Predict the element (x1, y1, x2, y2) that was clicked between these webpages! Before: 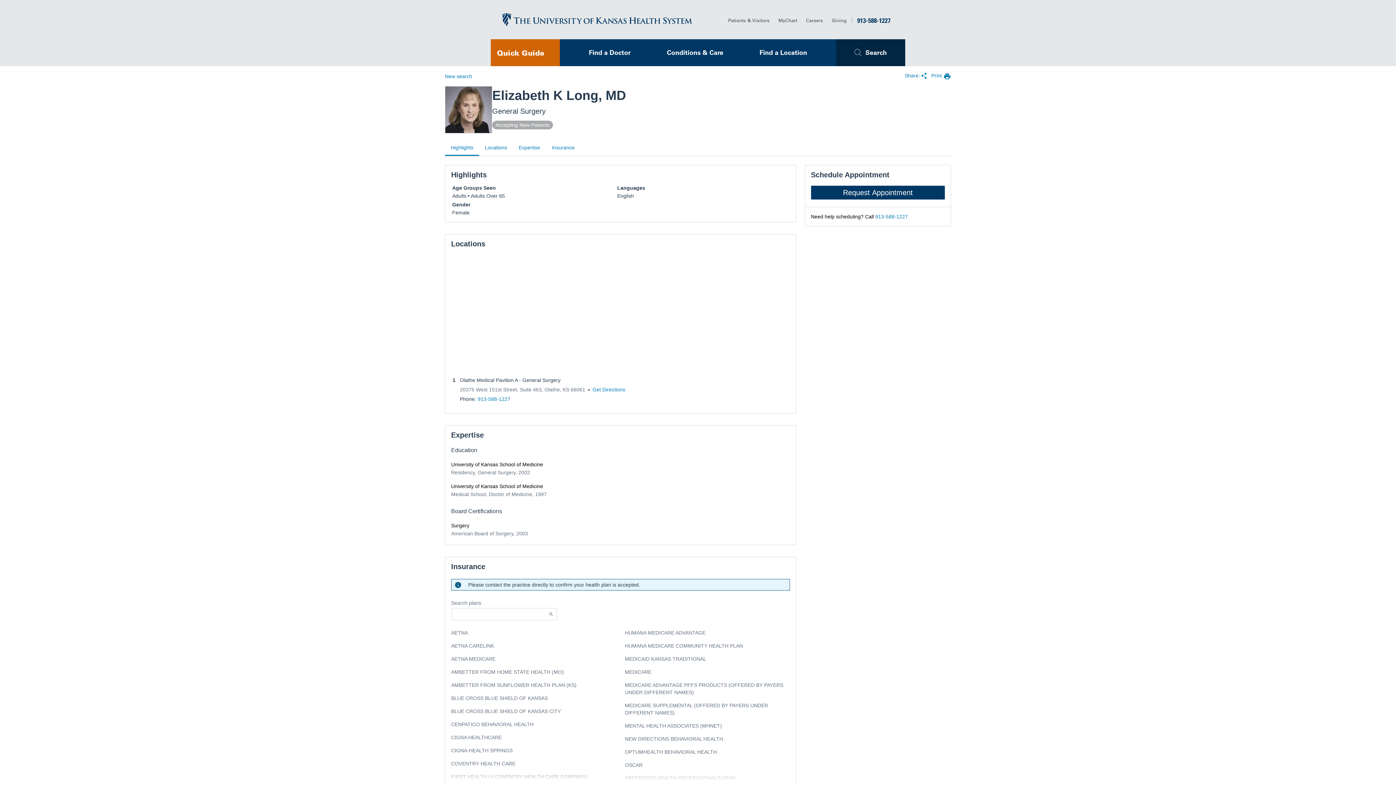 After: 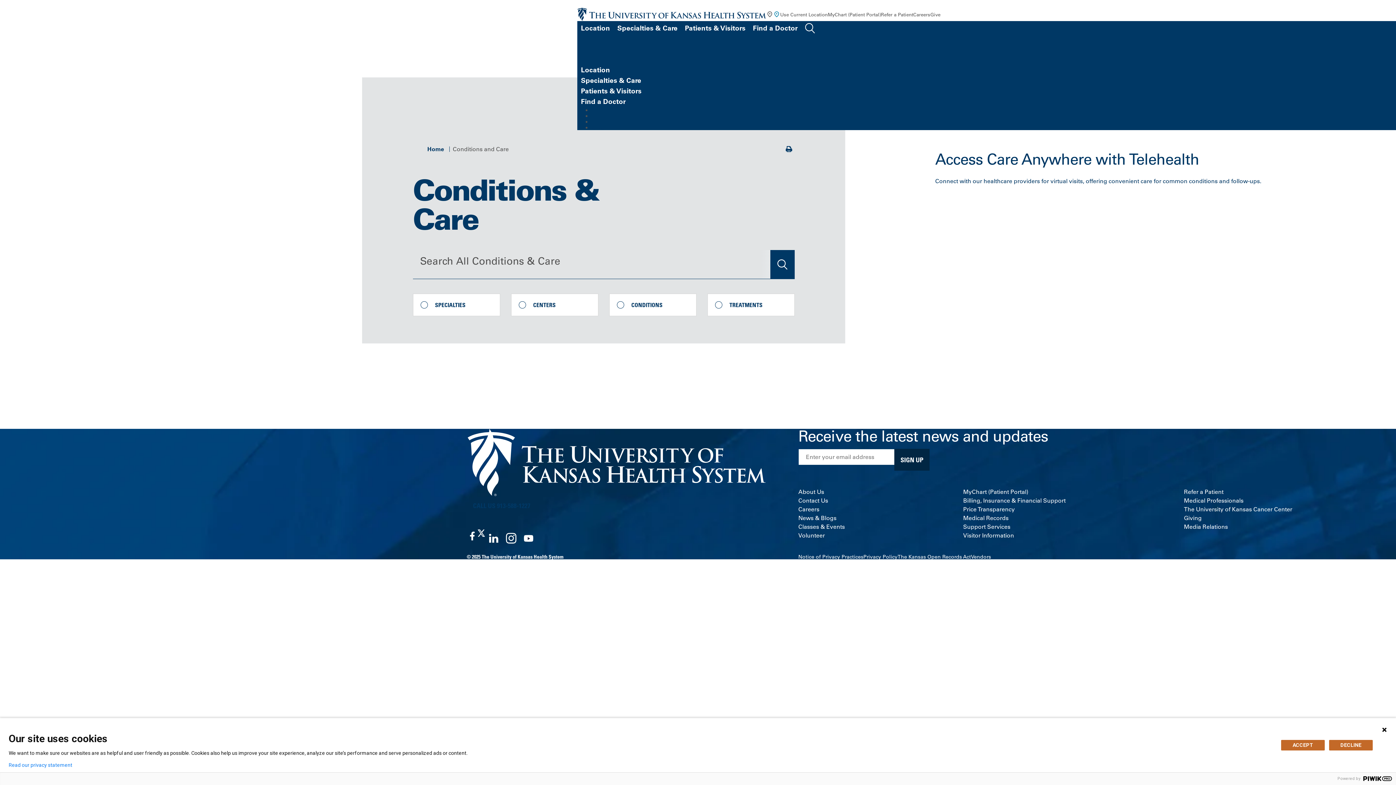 Action: label: Conditions & Care bbox: (659, 42, 730, 62)